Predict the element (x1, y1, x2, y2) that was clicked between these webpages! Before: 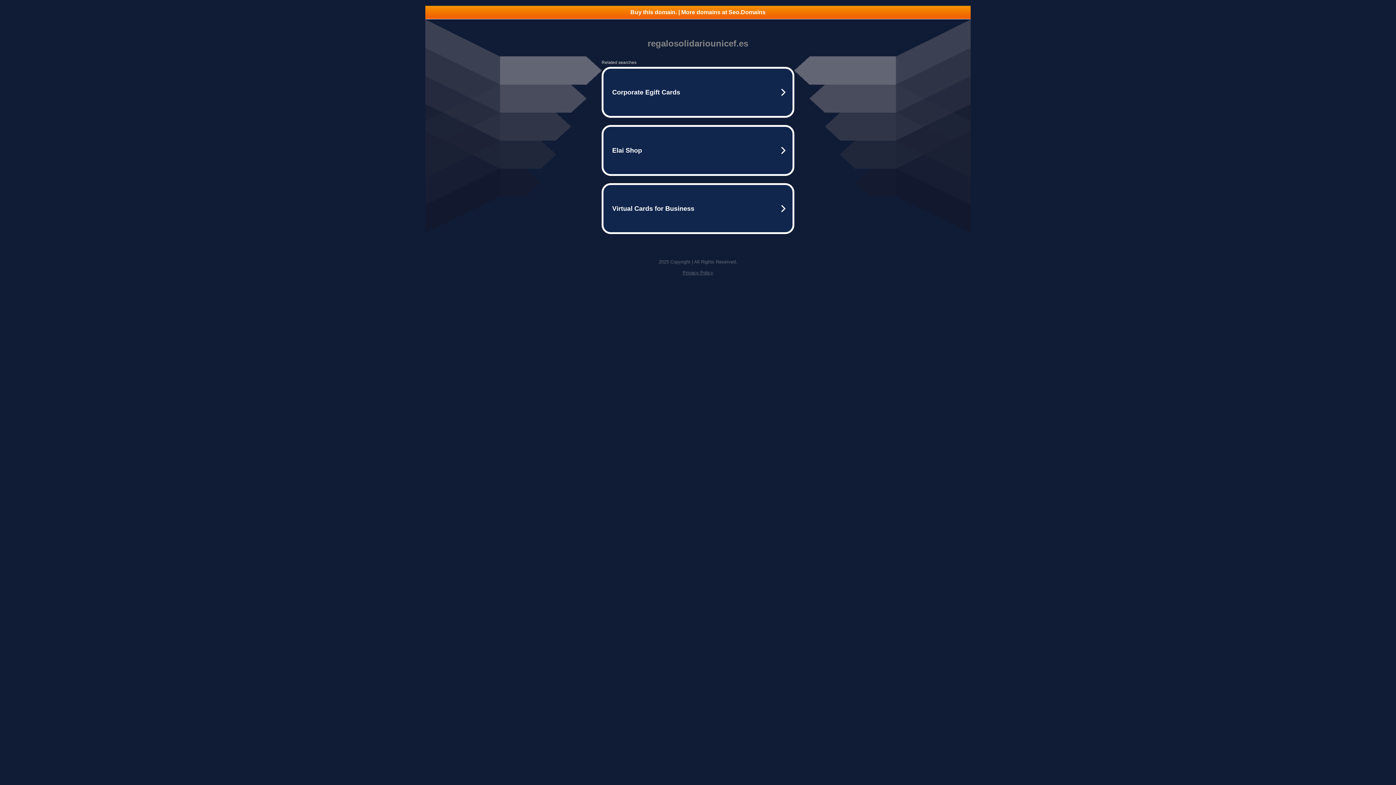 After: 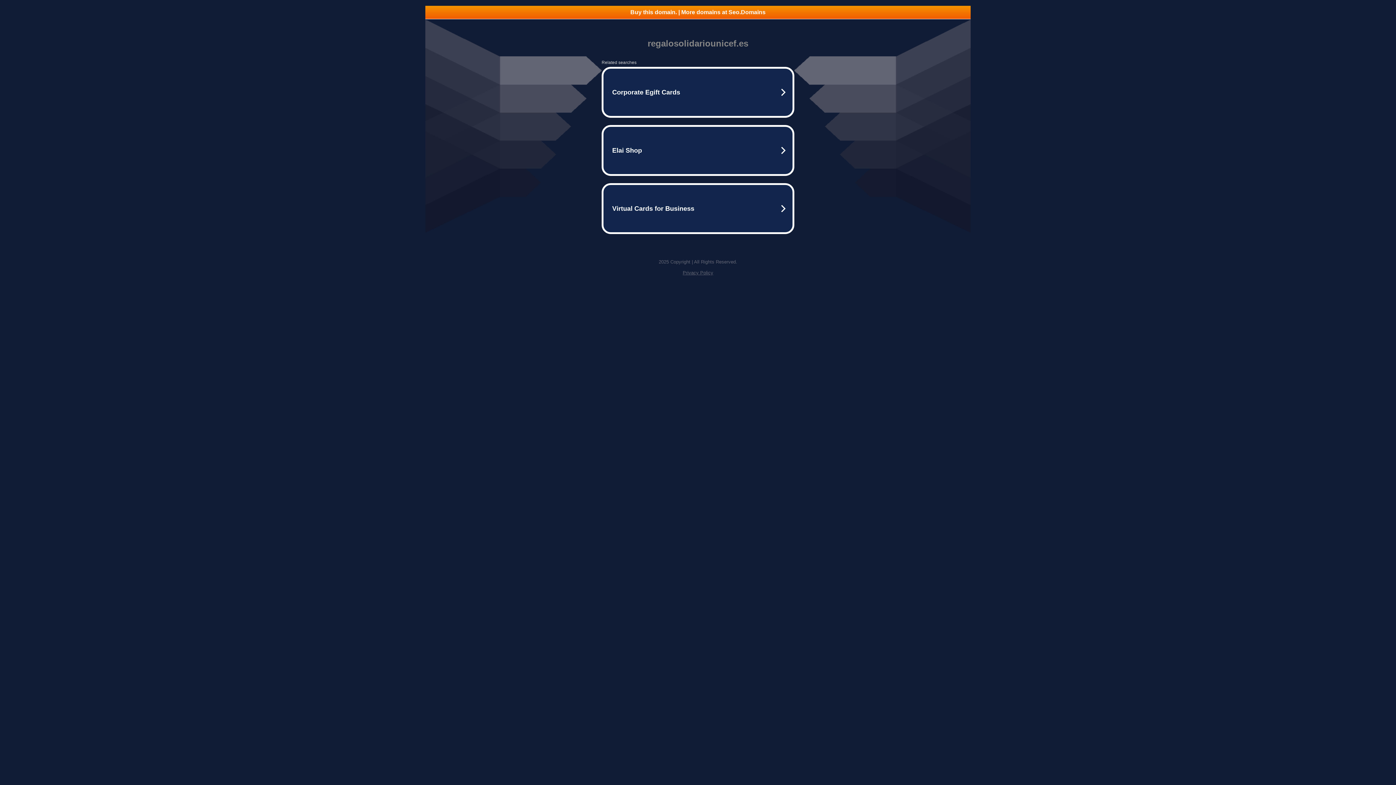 Action: bbox: (682, 270, 713, 275) label: Privacy Policy